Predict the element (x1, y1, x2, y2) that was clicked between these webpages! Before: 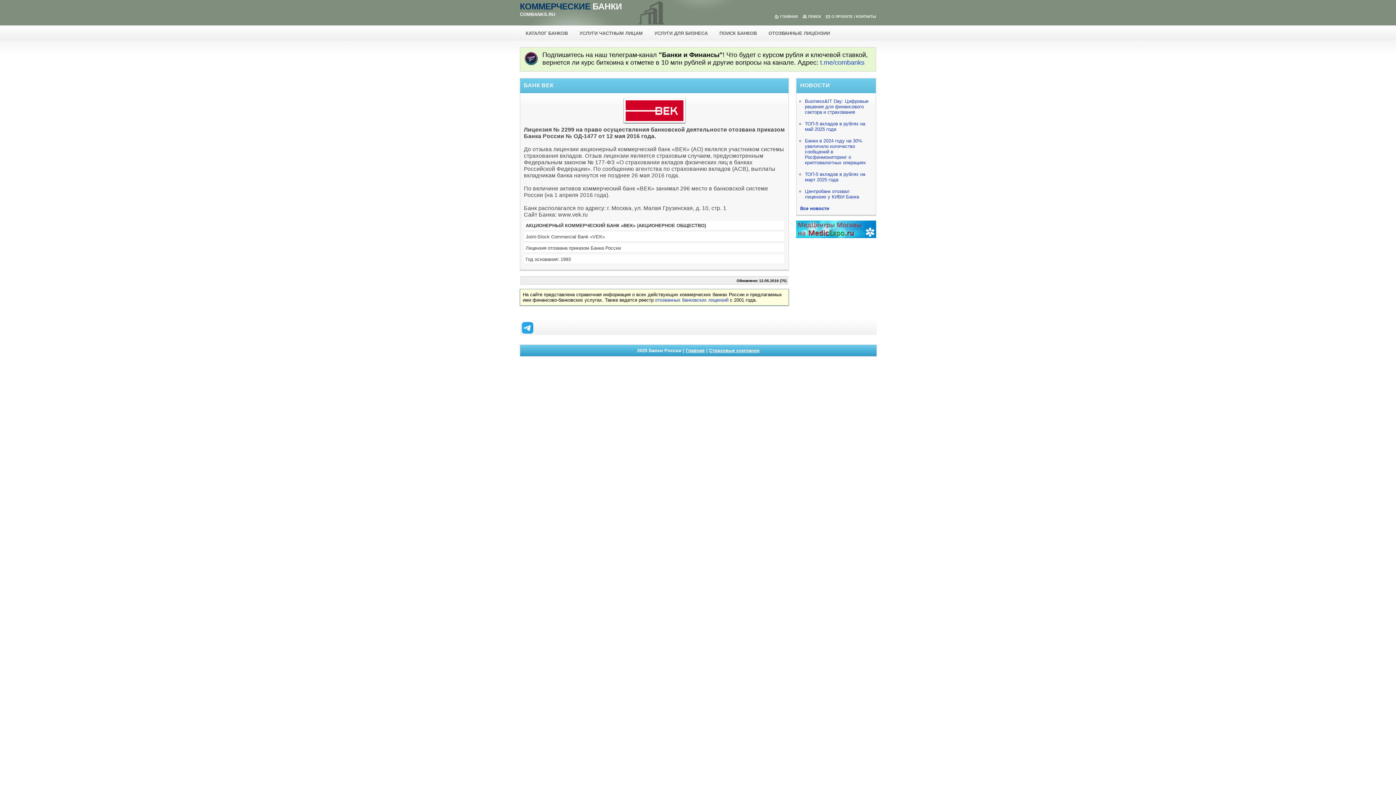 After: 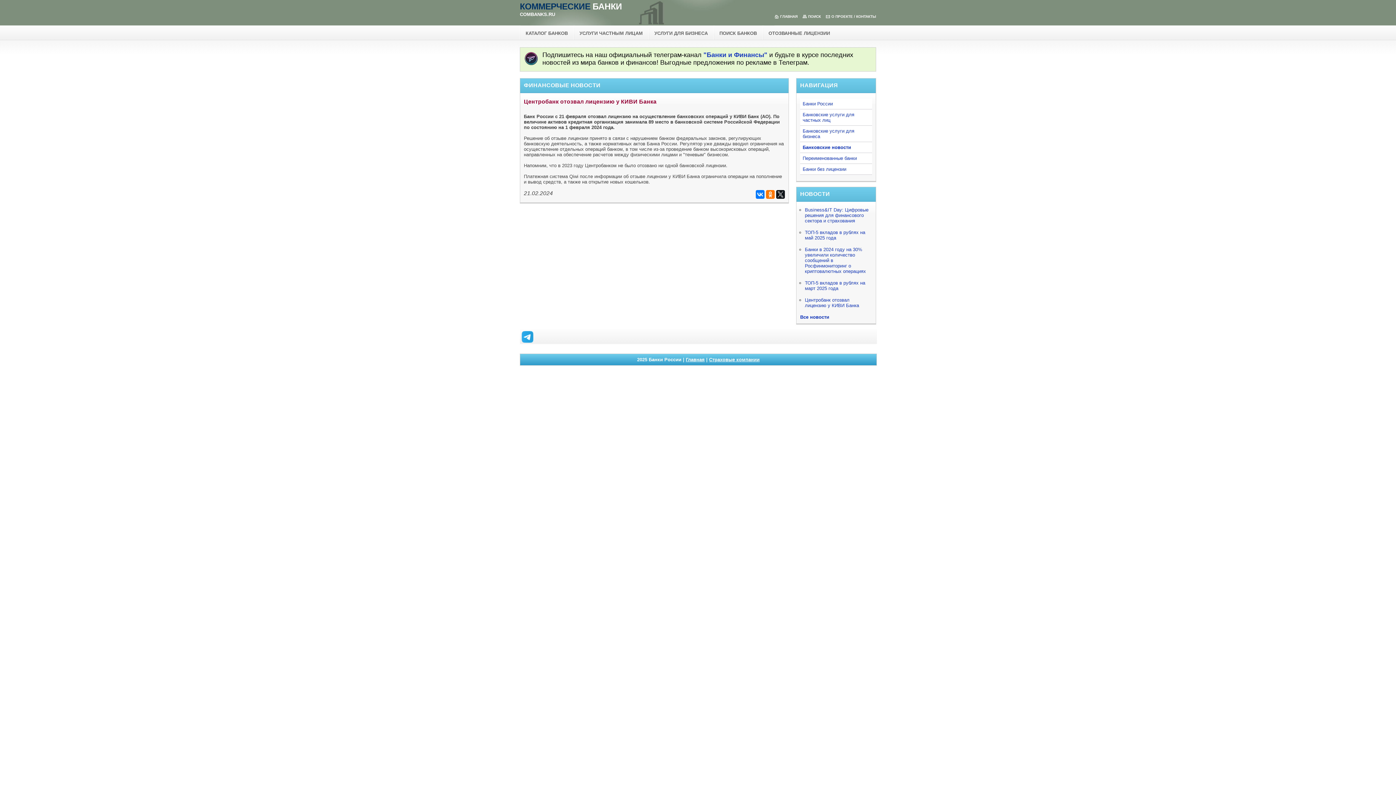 Action: bbox: (805, 188, 859, 199) label: Центробанк отозвал лицензию у КИВИ Банка